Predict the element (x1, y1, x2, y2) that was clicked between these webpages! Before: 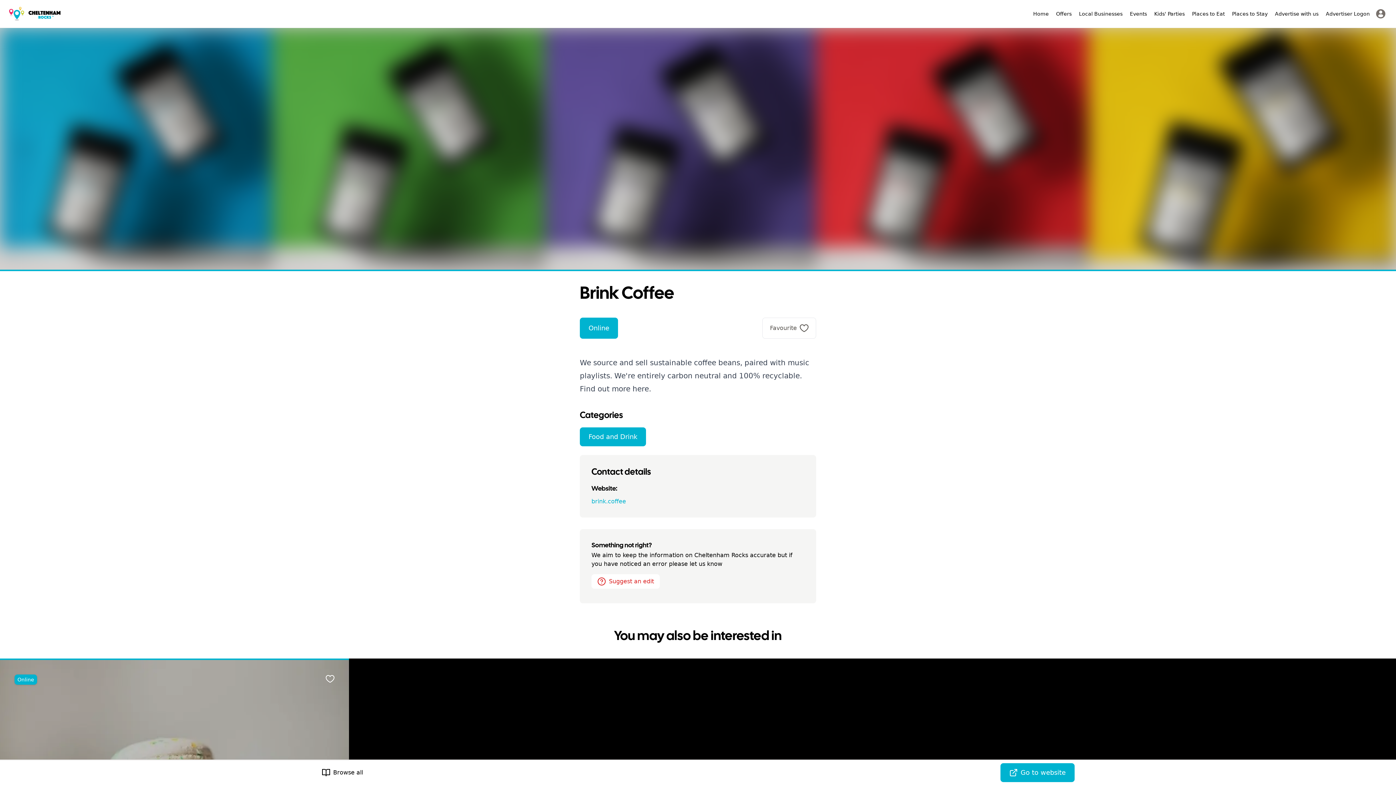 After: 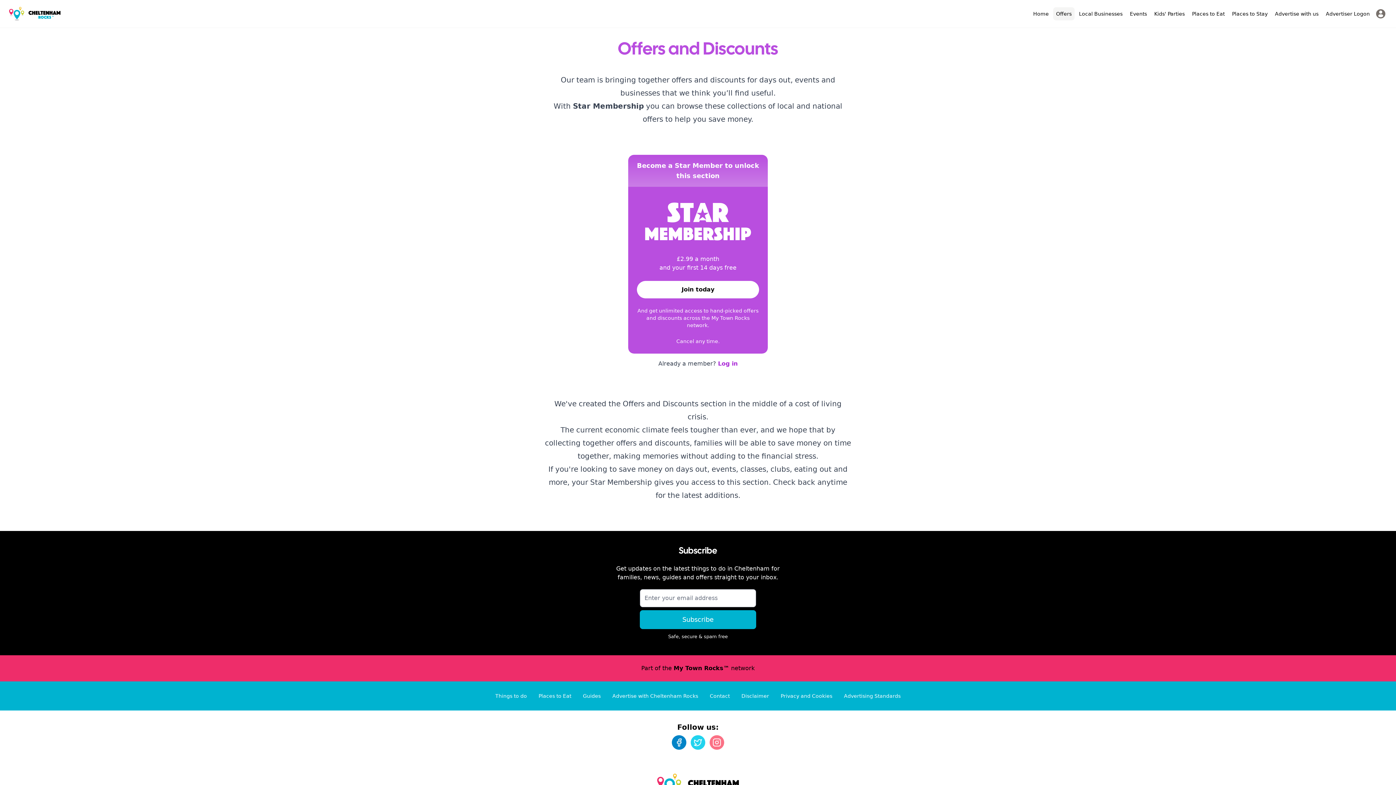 Action: label: Offers bbox: (1053, 7, 1074, 20)